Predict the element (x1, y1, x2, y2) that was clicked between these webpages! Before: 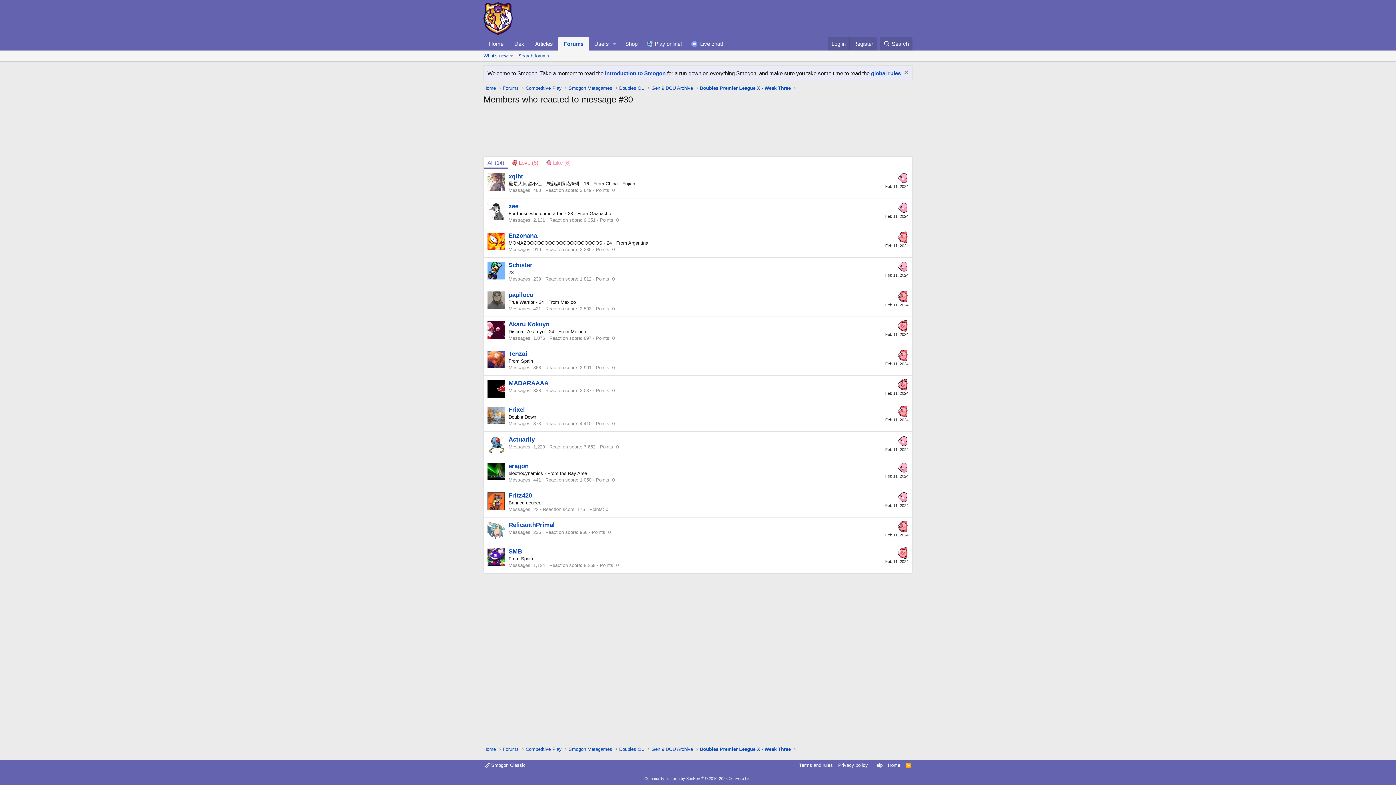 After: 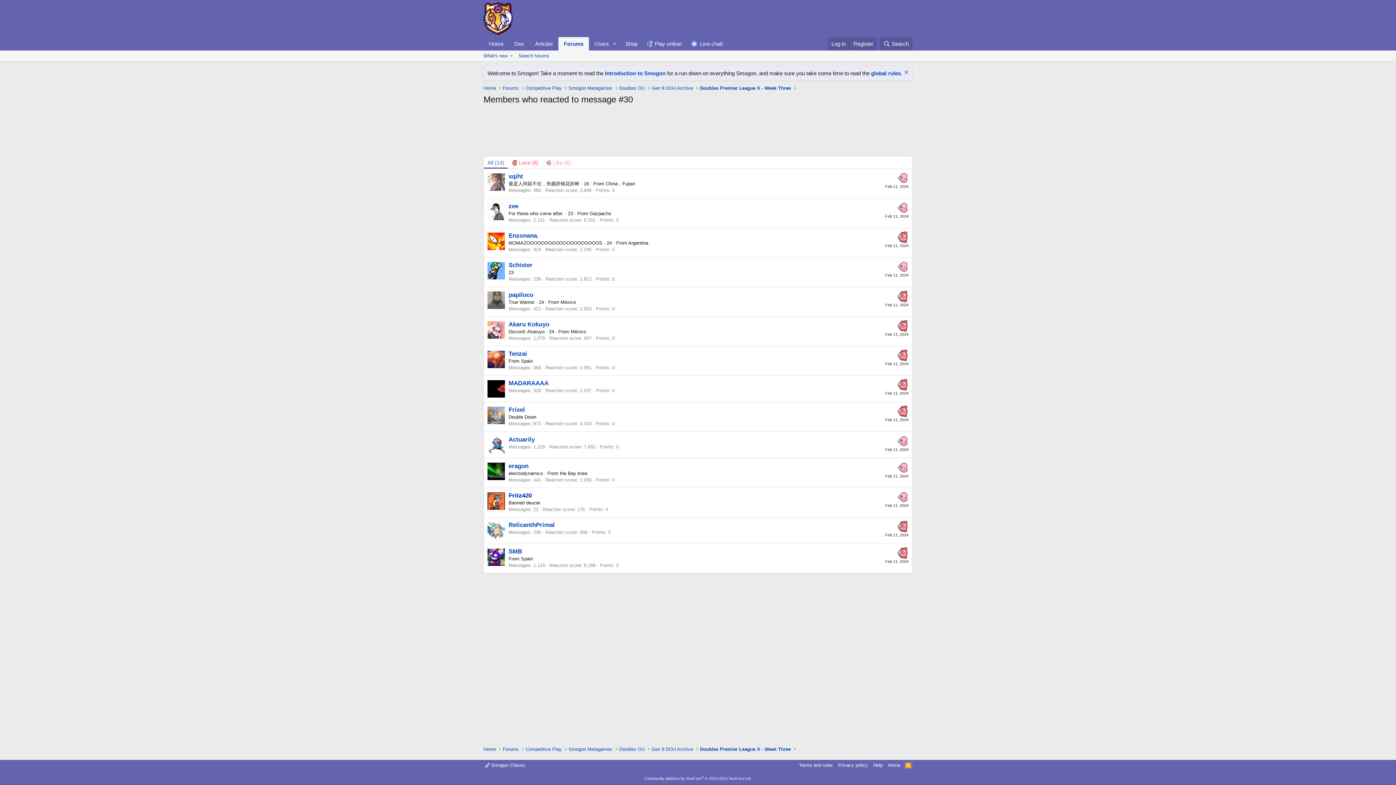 Action: bbox: (904, 762, 912, 769) label: RSS